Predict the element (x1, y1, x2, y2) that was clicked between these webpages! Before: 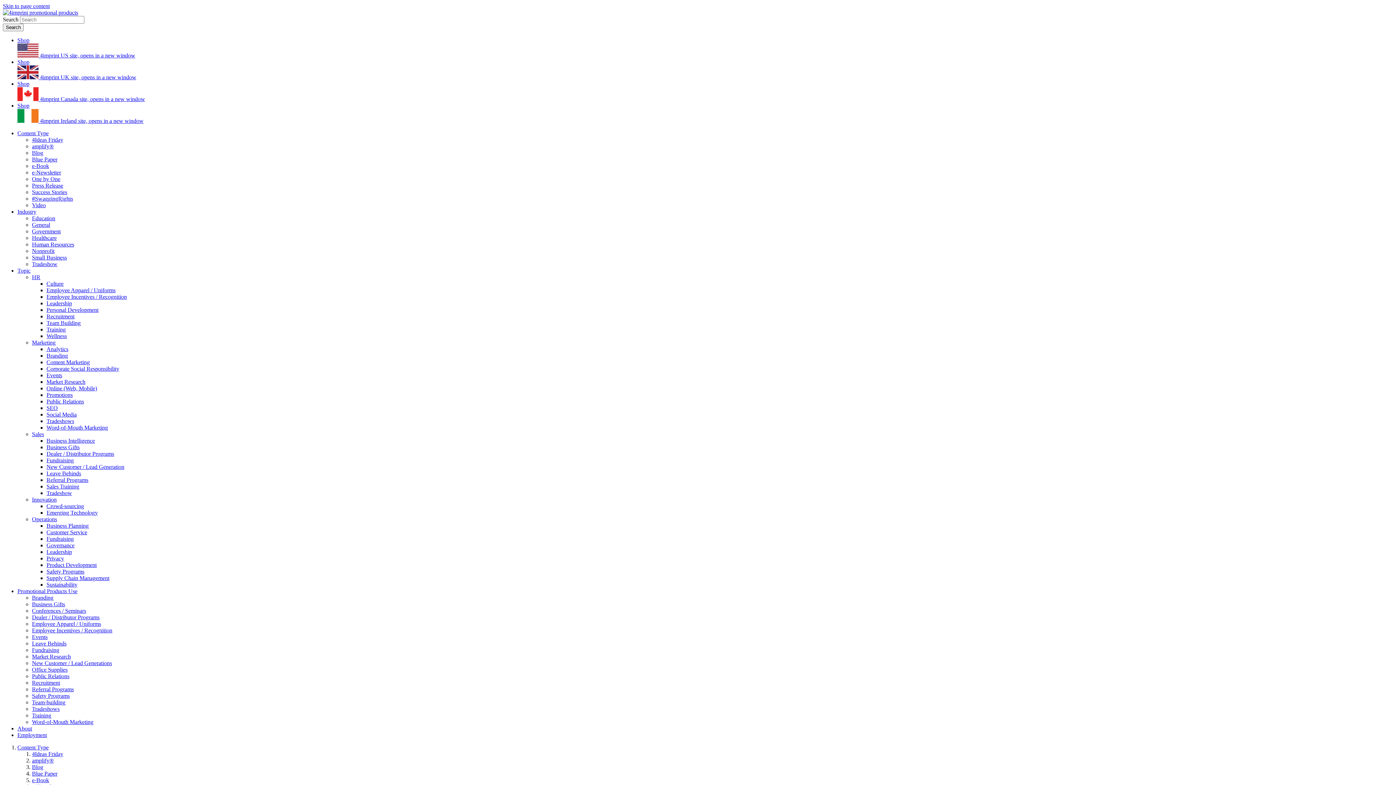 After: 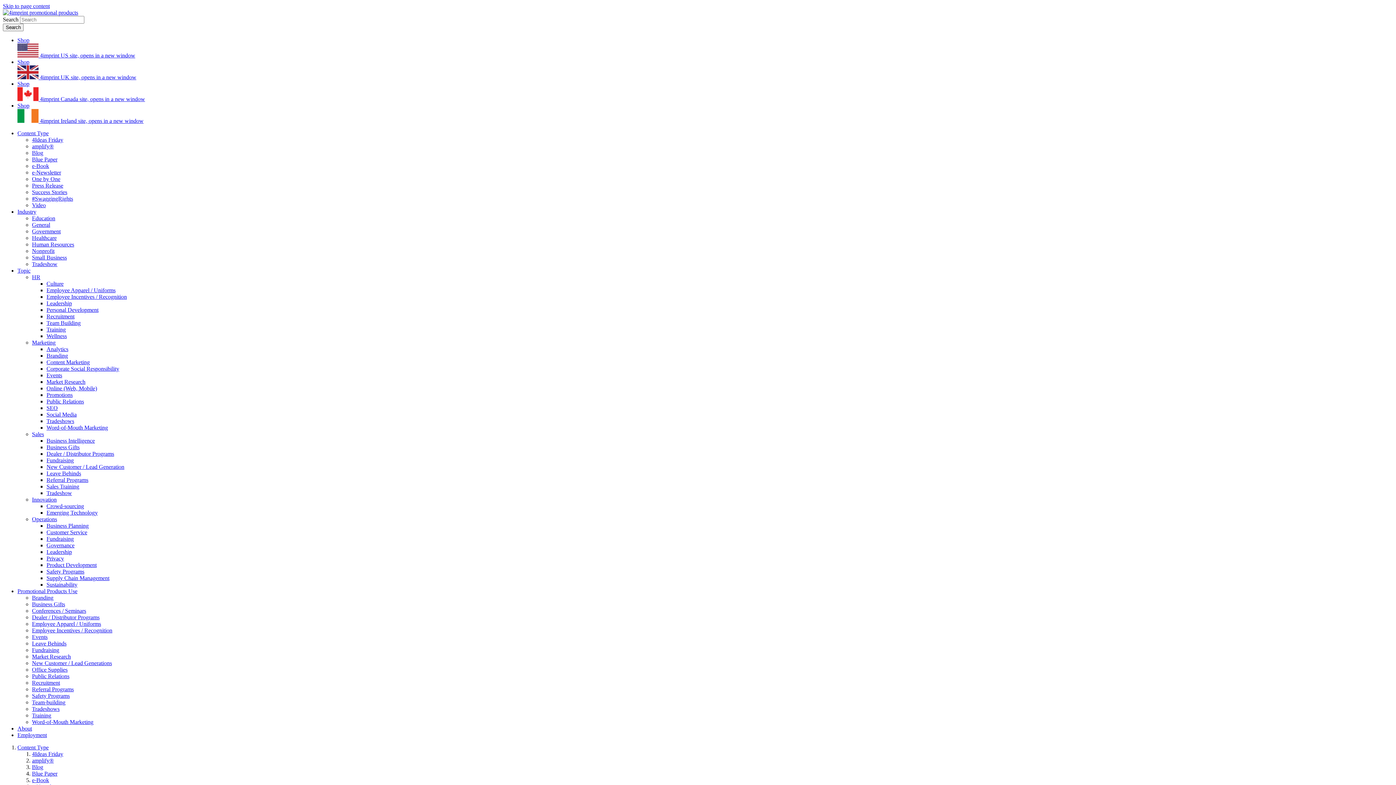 Action: label: Press Release bbox: (32, 182, 63, 188)